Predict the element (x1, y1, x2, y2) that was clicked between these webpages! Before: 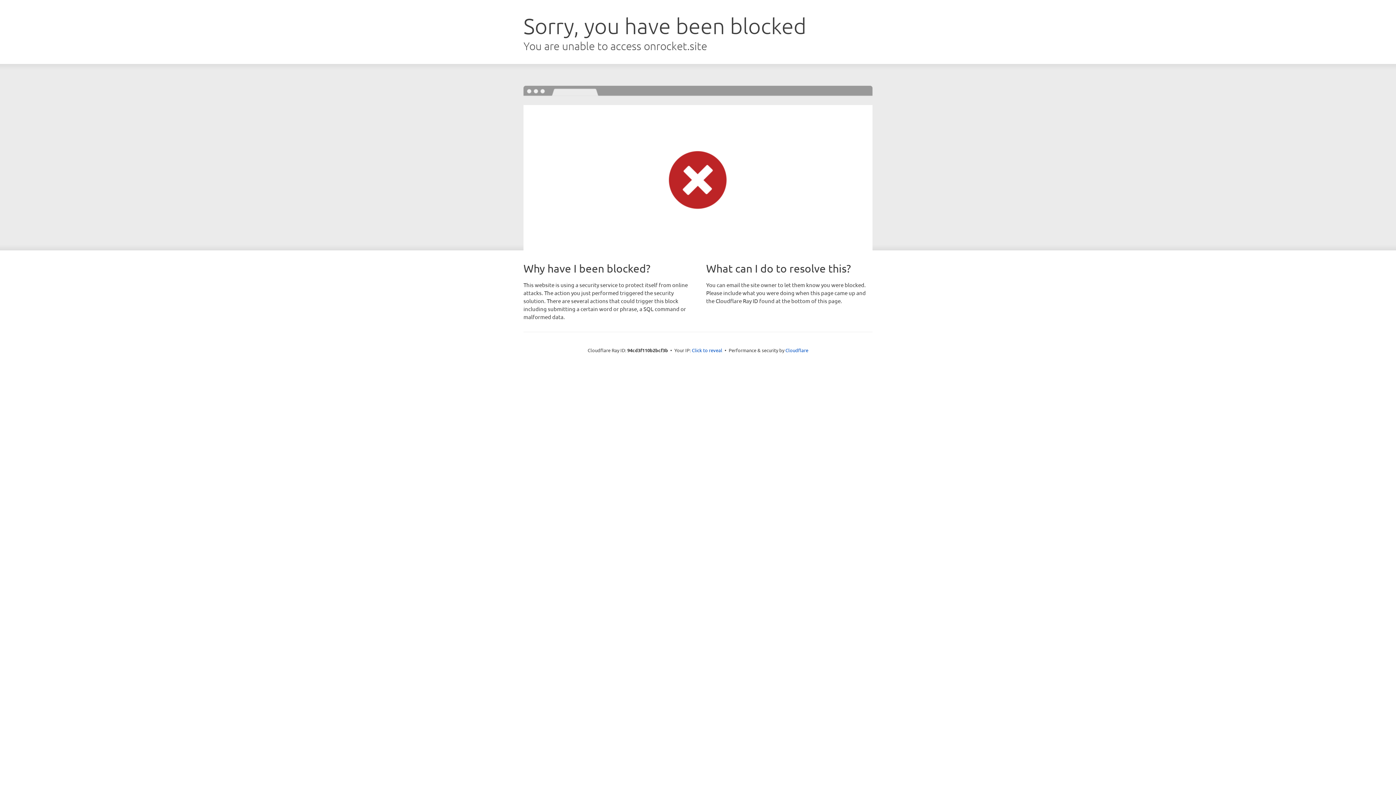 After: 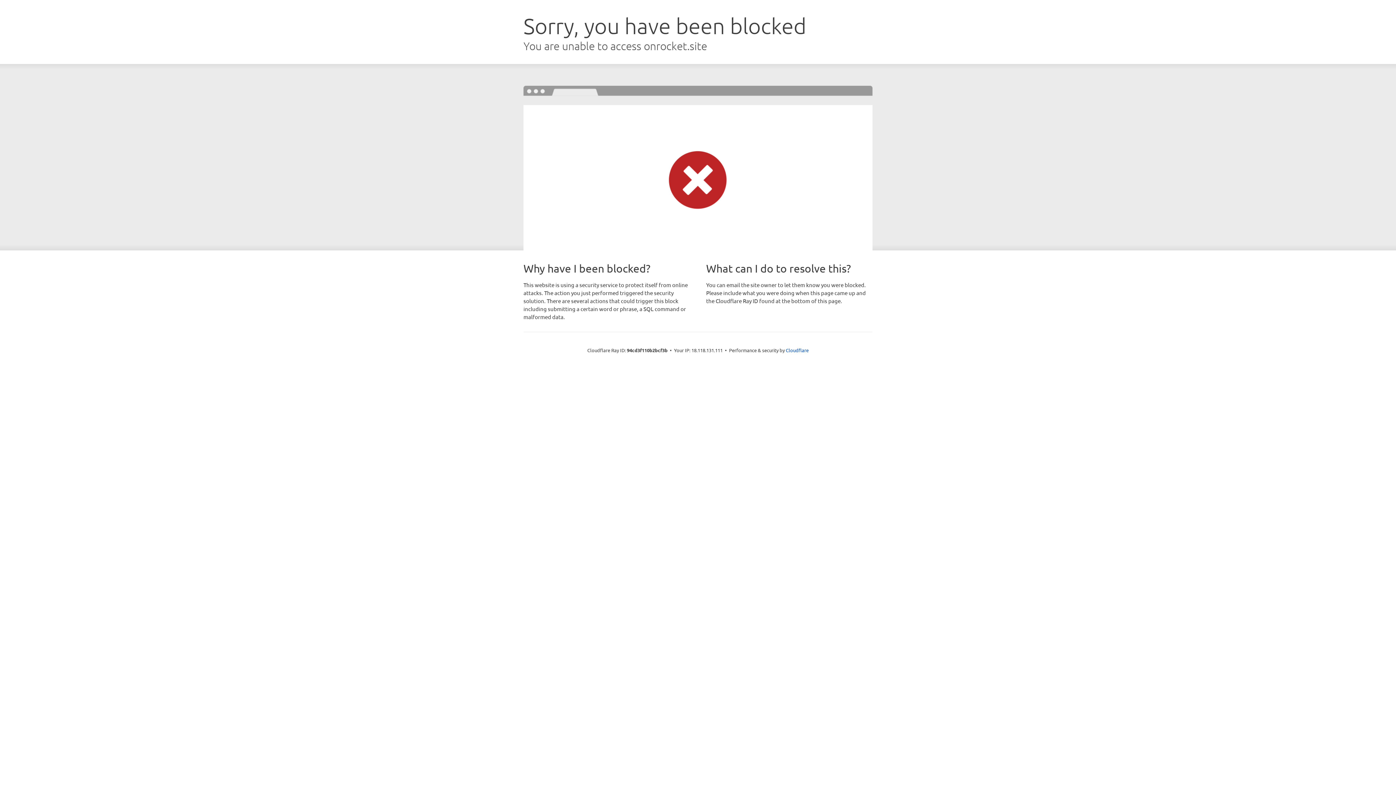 Action: bbox: (692, 346, 722, 353) label: Click to reveal